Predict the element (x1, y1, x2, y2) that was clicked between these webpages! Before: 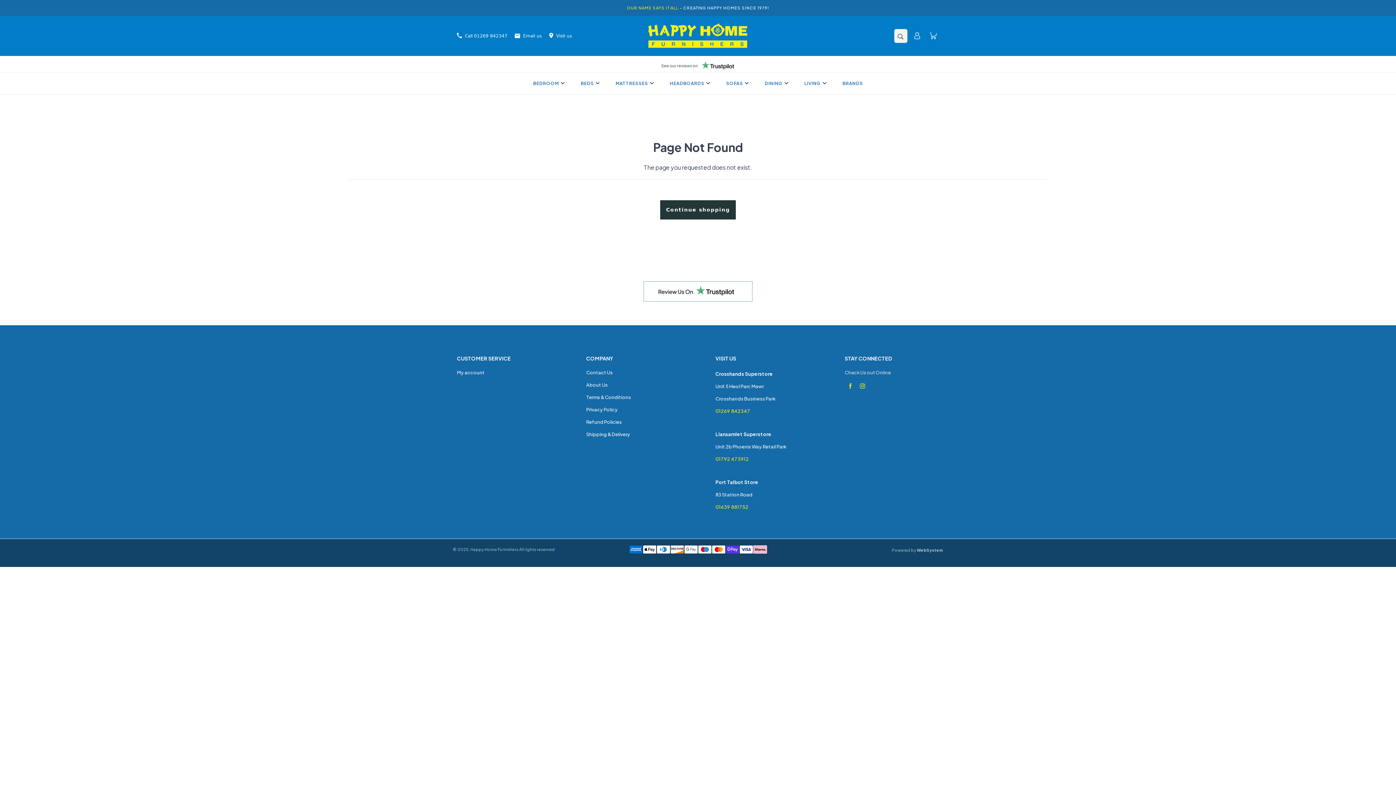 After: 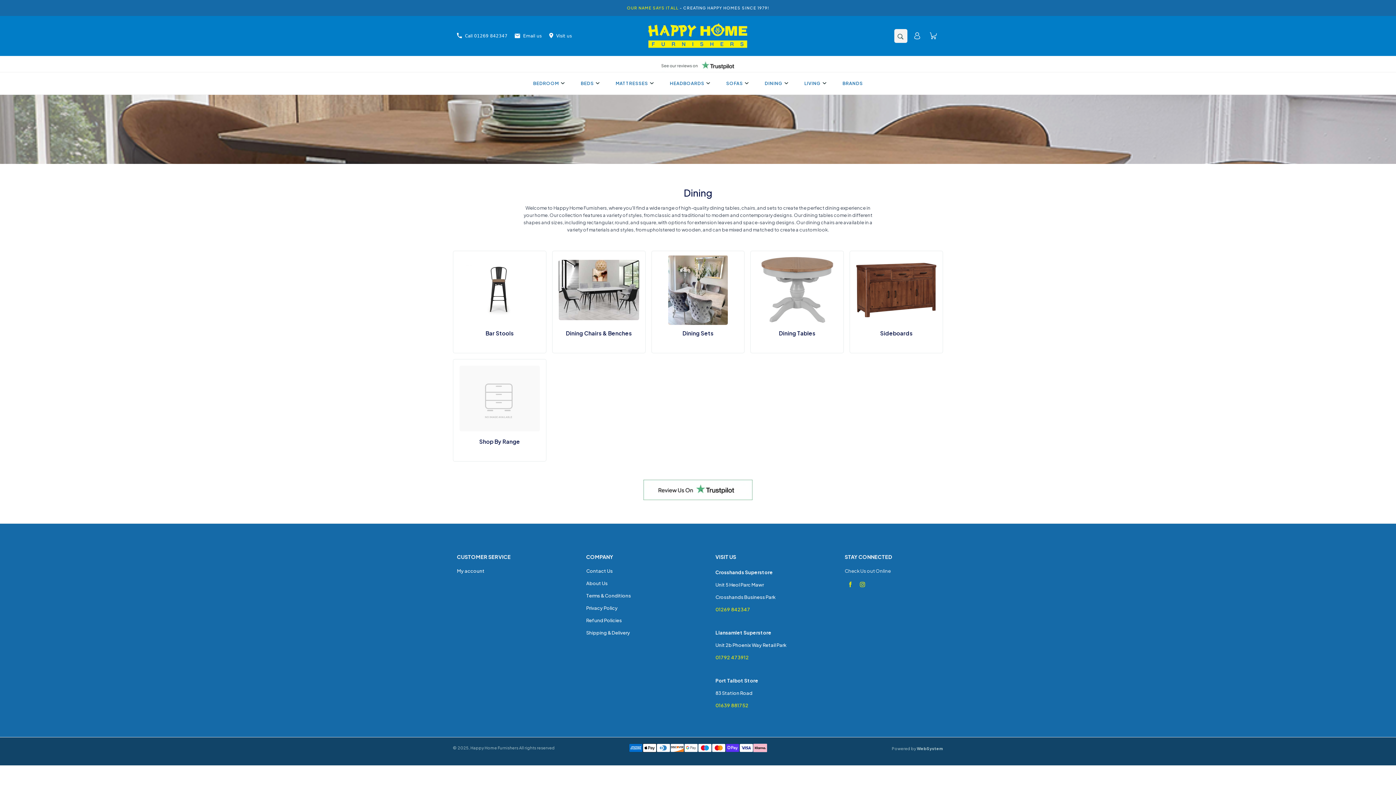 Action: label: DINING bbox: (755, 76, 795, 90)